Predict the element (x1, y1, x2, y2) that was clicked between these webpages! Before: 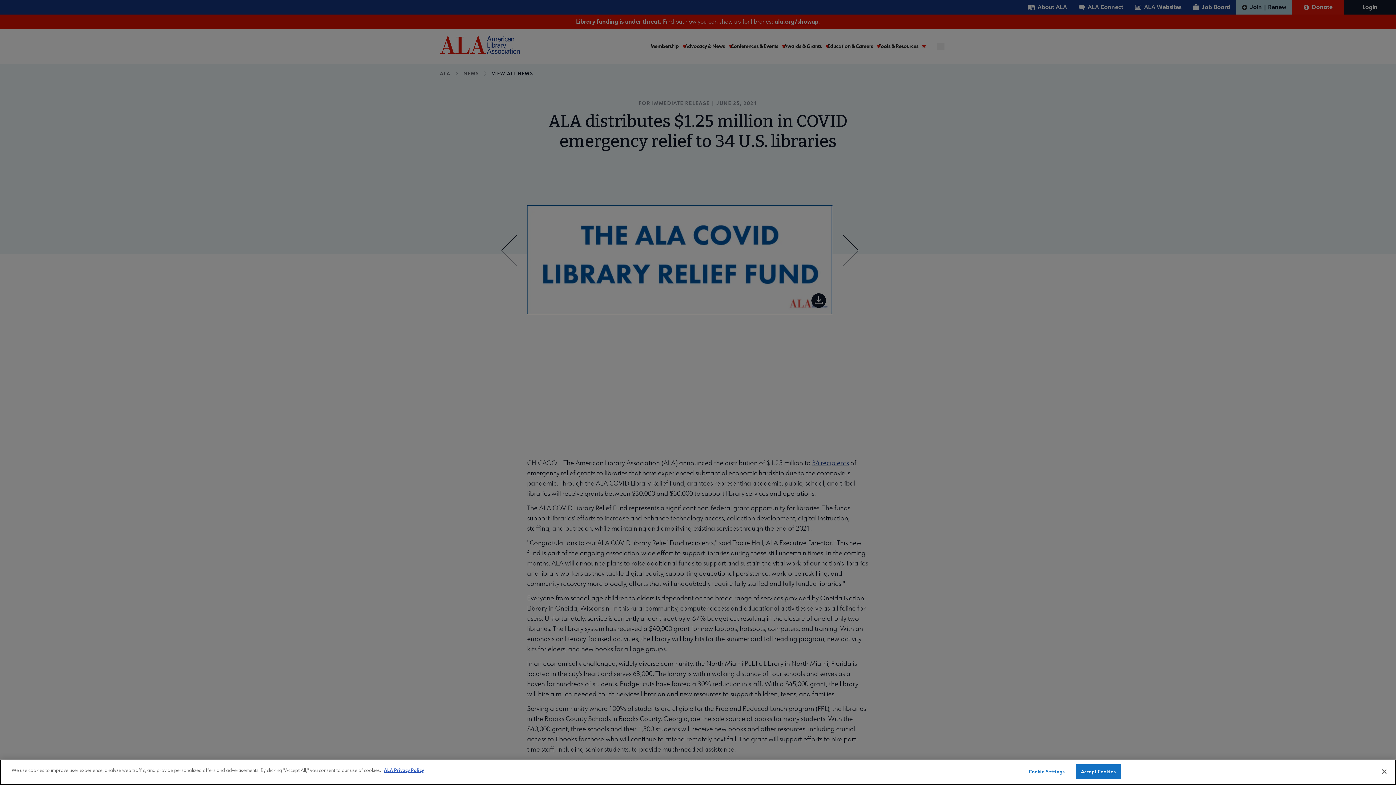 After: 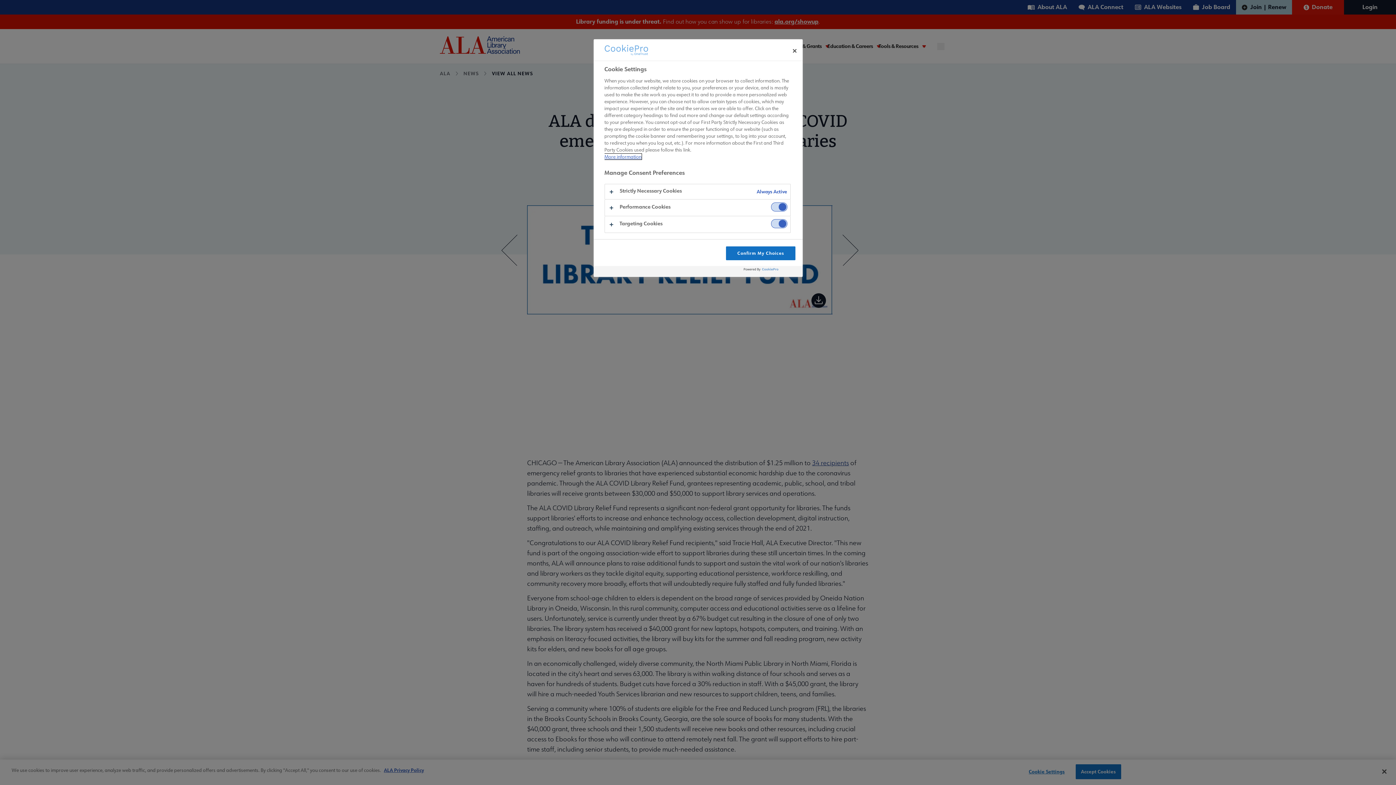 Action: label: Cookie Settings bbox: (1024, 765, 1069, 779)